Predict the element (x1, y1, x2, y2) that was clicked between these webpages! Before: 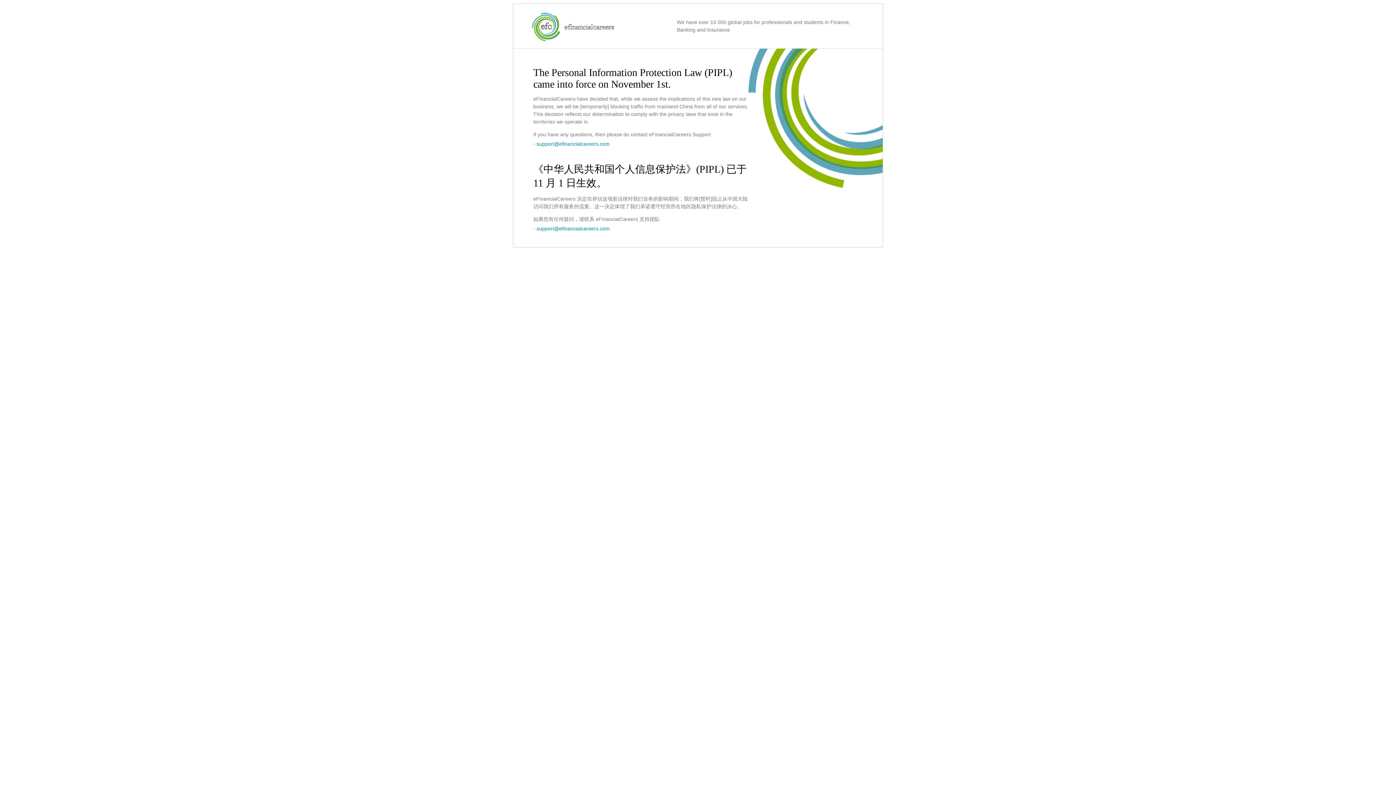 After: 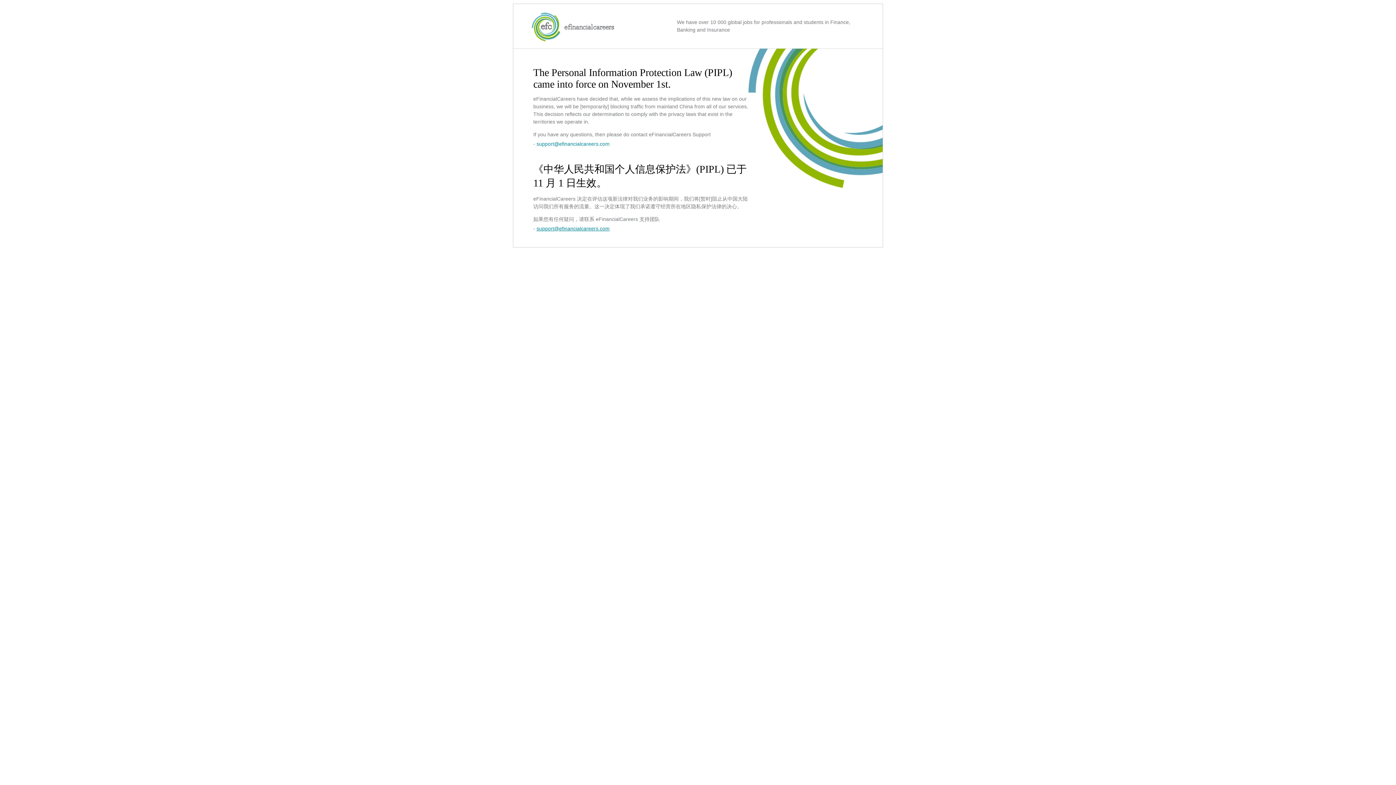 Action: label: support@efinancialcareers.com bbox: (536, 225, 609, 231)